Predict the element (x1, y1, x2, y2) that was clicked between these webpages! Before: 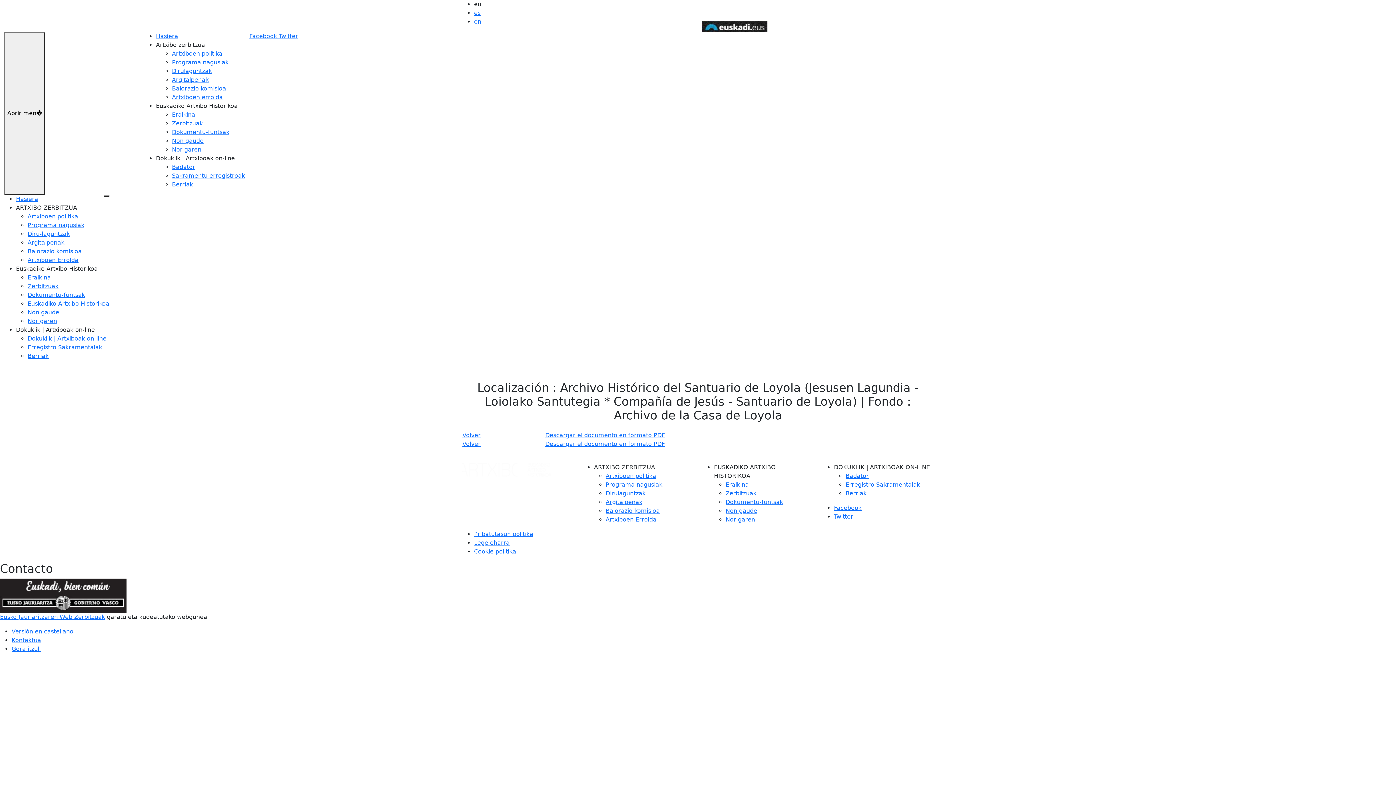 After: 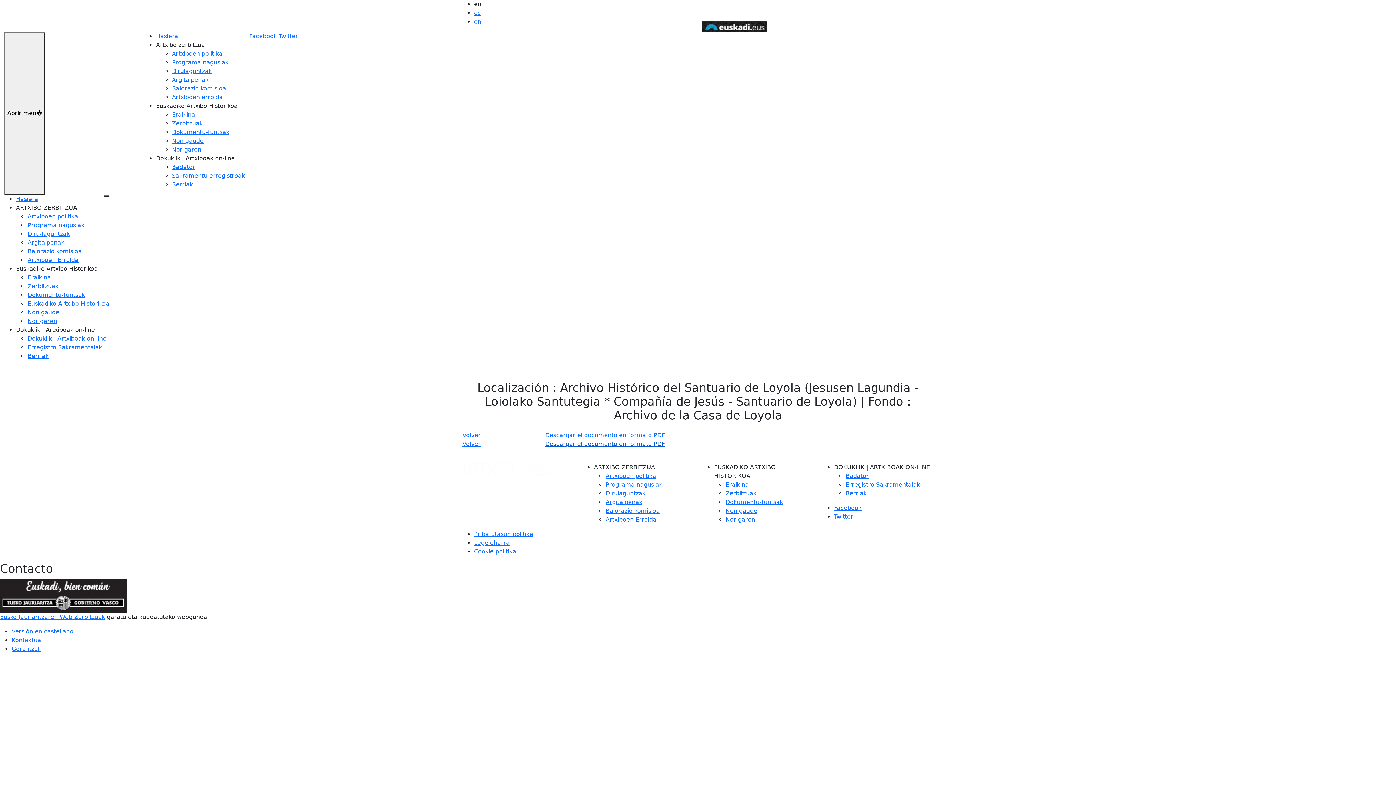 Action: bbox: (542, 440, 665, 447) label: Descargar el documento en formato PDF